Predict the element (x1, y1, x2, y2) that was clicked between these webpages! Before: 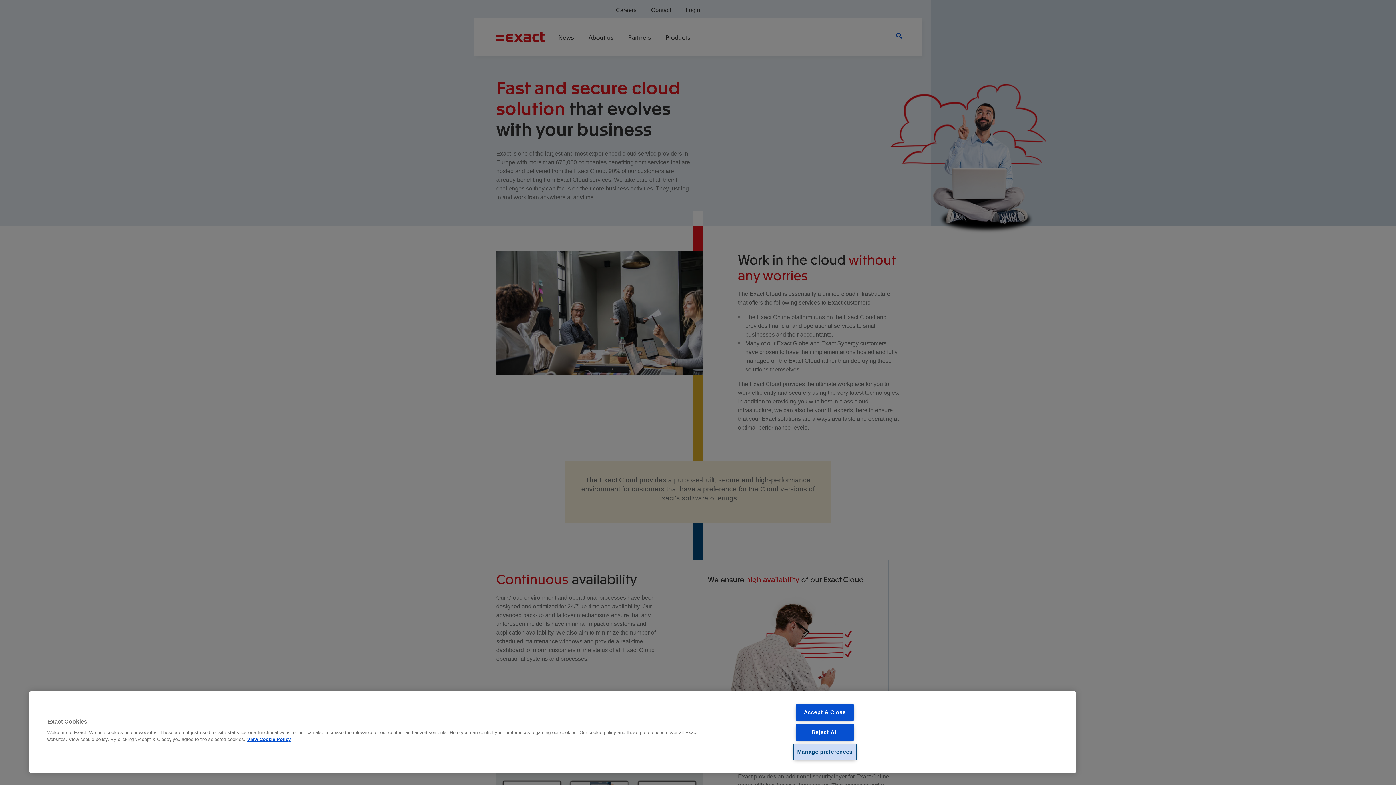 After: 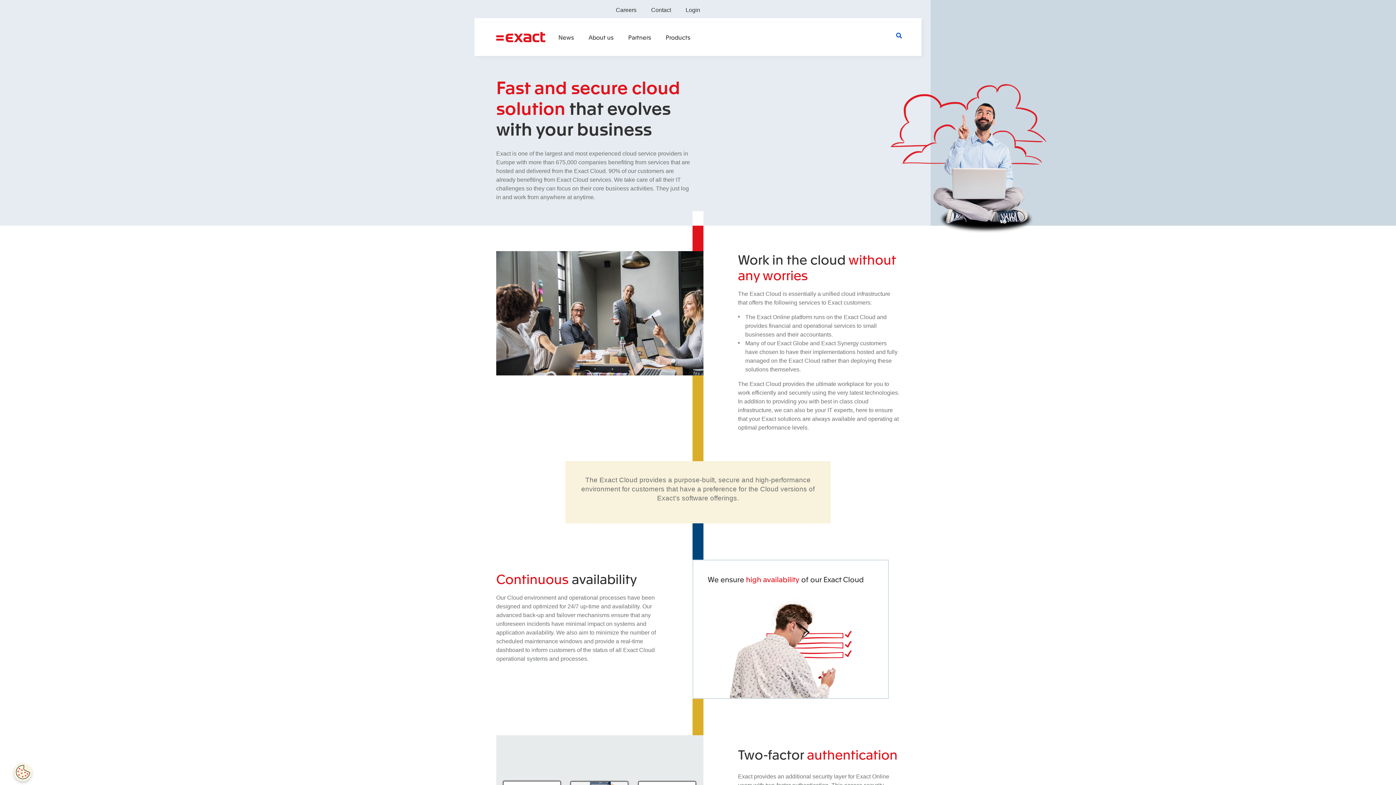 Action: bbox: (795, 704, 854, 721) label: Accept & Close